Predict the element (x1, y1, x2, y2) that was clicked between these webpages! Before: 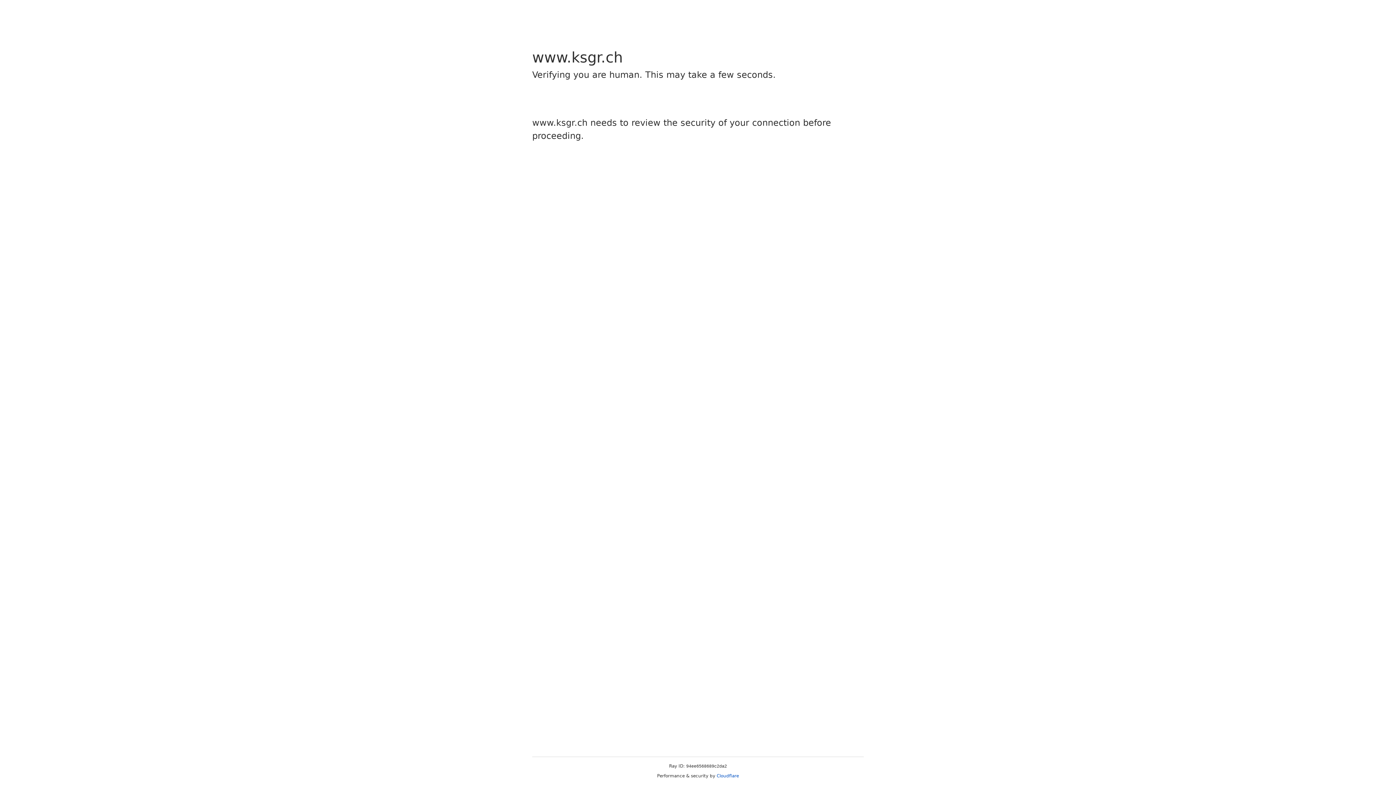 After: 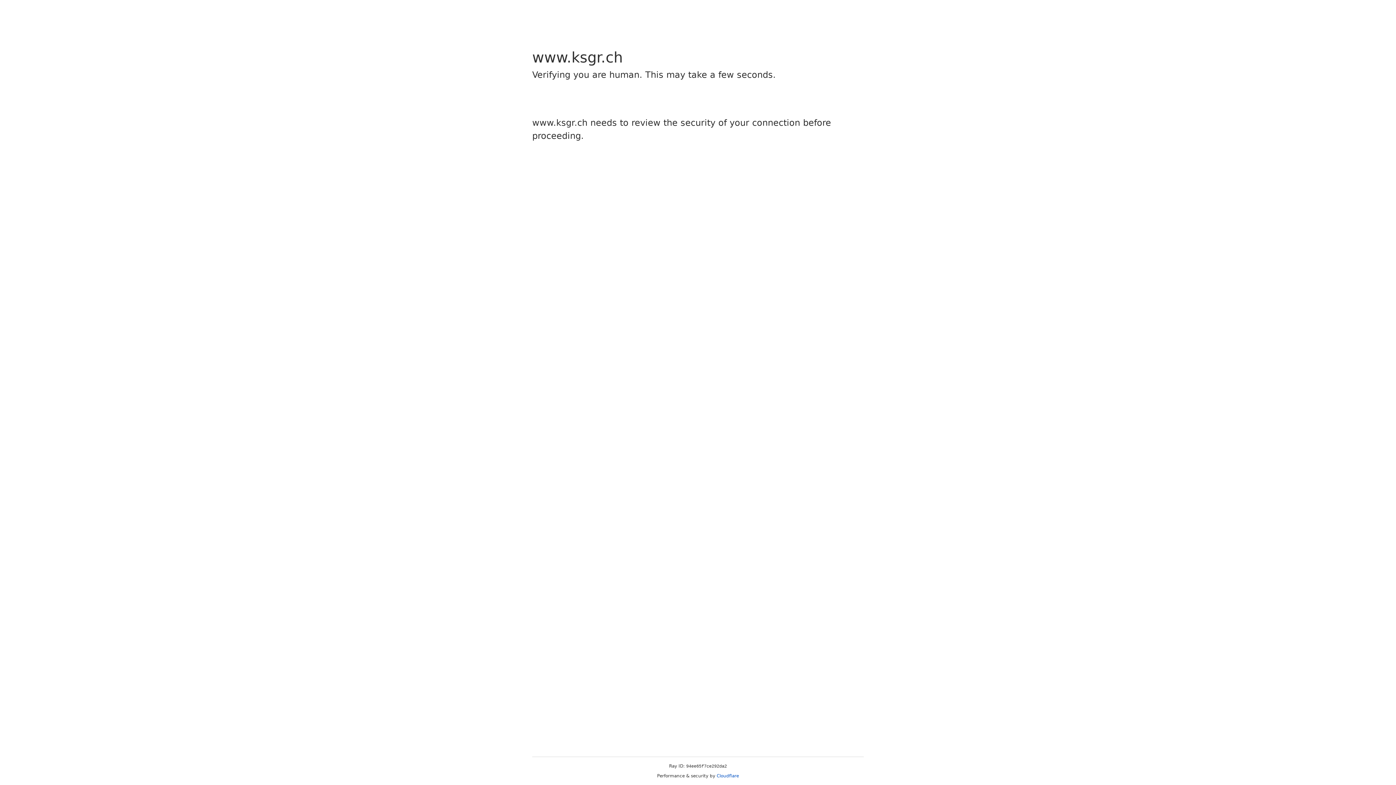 Action: bbox: (716, 773, 739, 778) label: Cloudflare